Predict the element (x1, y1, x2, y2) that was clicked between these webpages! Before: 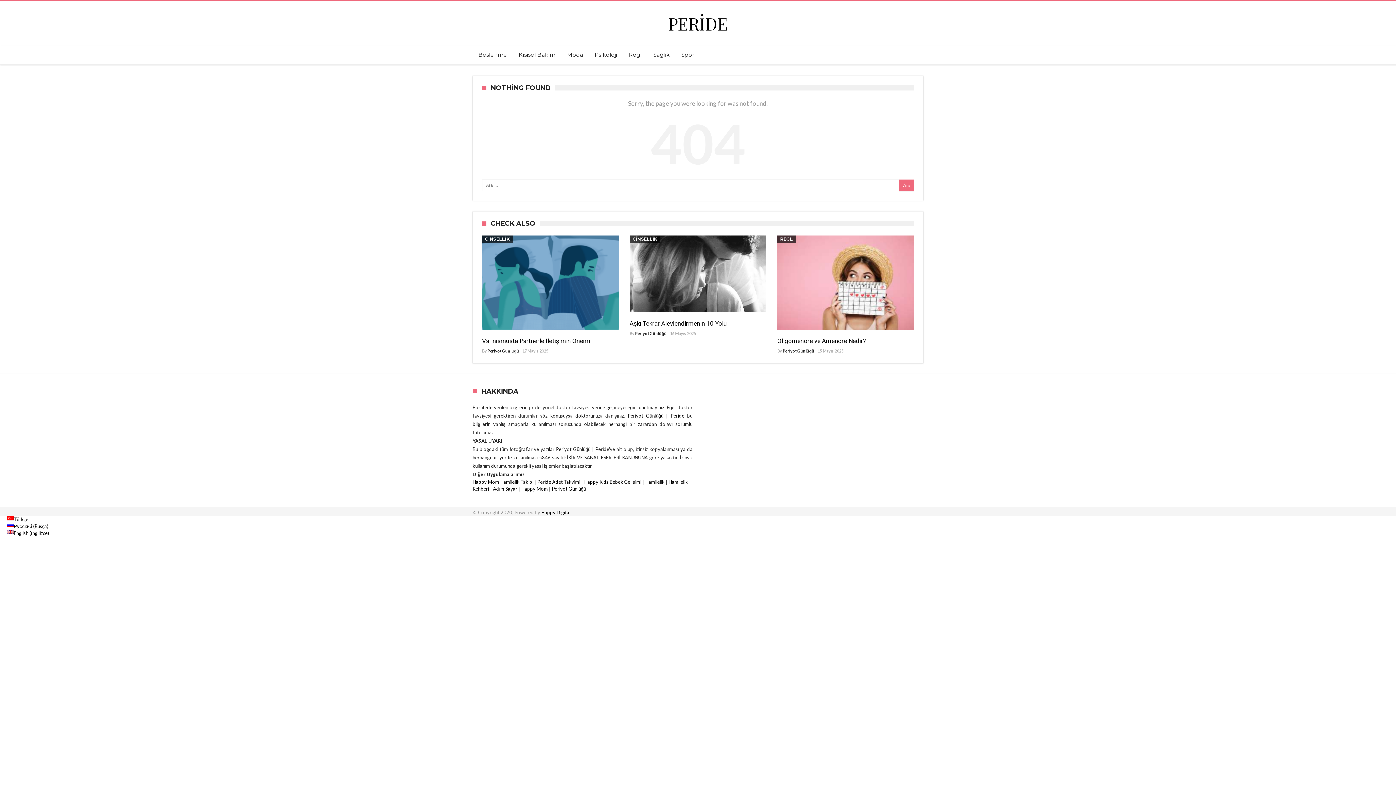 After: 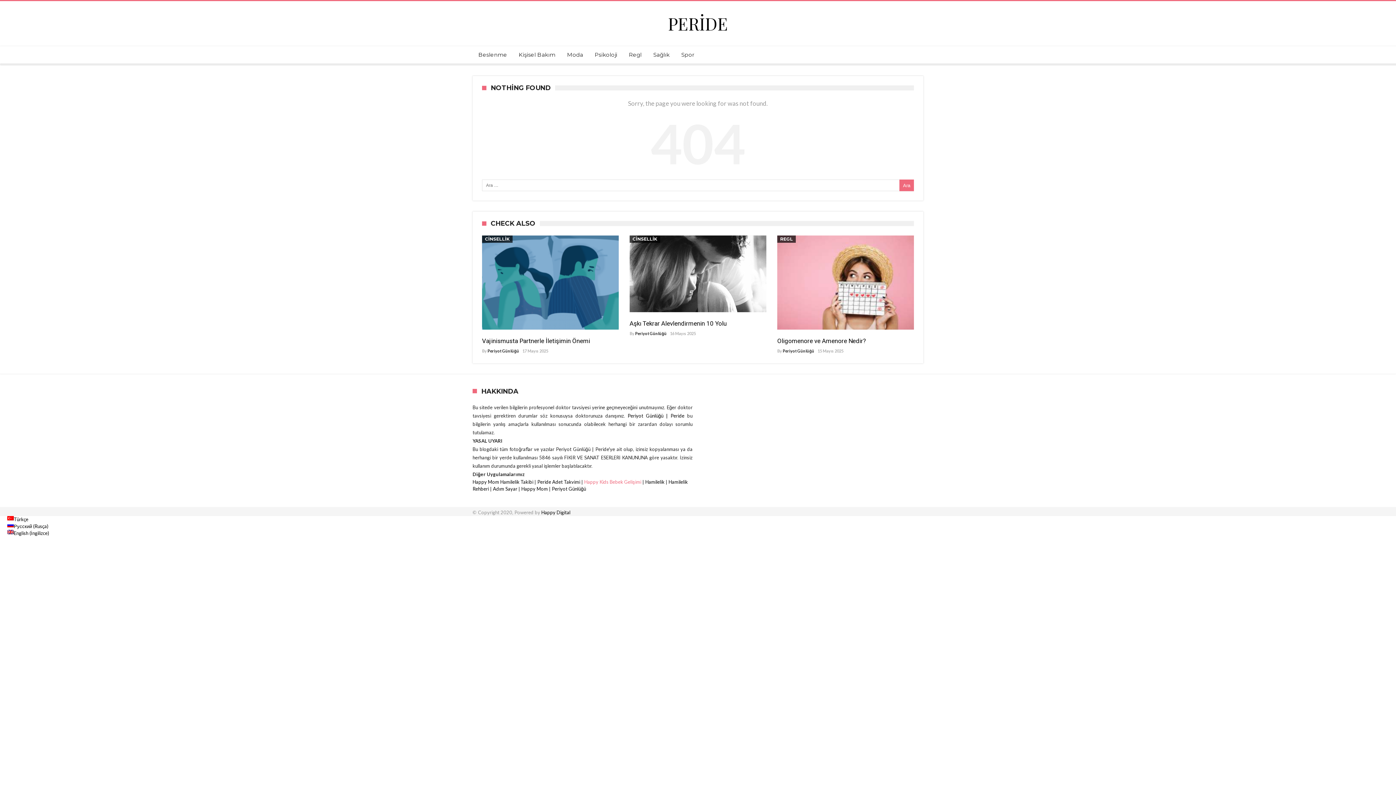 Action: bbox: (584, 479, 641, 484) label: Happy Kids Bebek Gelişimi